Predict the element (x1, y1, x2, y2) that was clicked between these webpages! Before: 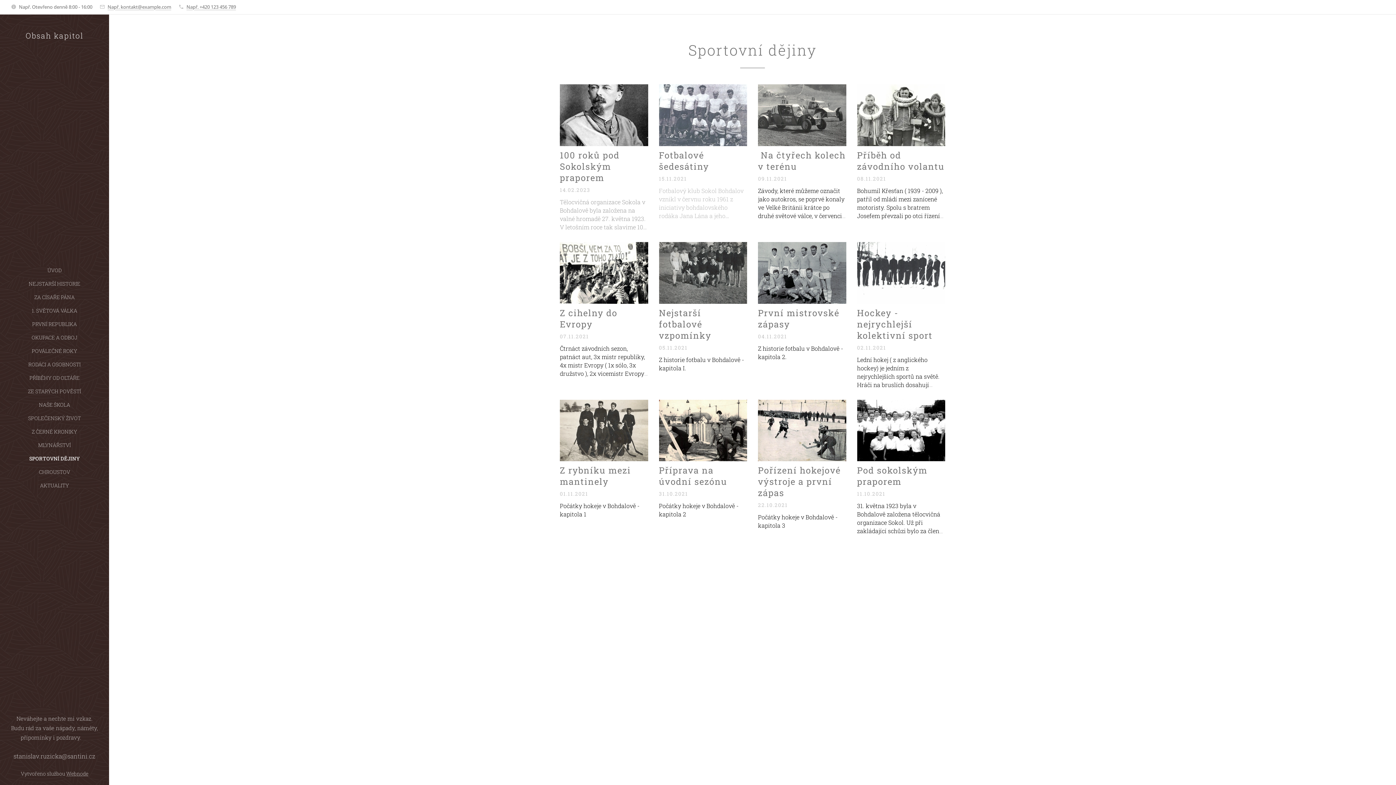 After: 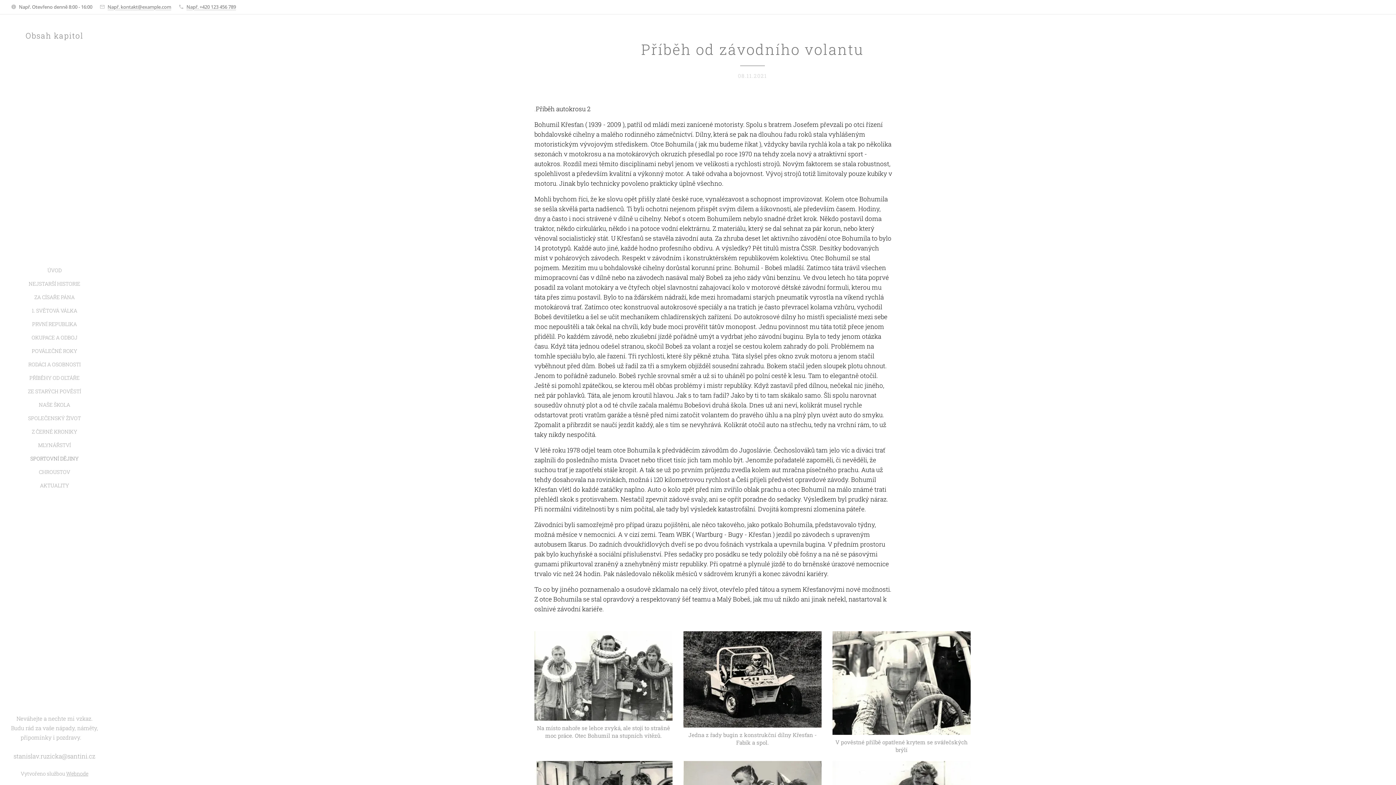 Action: bbox: (857, 149, 945, 172) label: Příběh od závodního volantu